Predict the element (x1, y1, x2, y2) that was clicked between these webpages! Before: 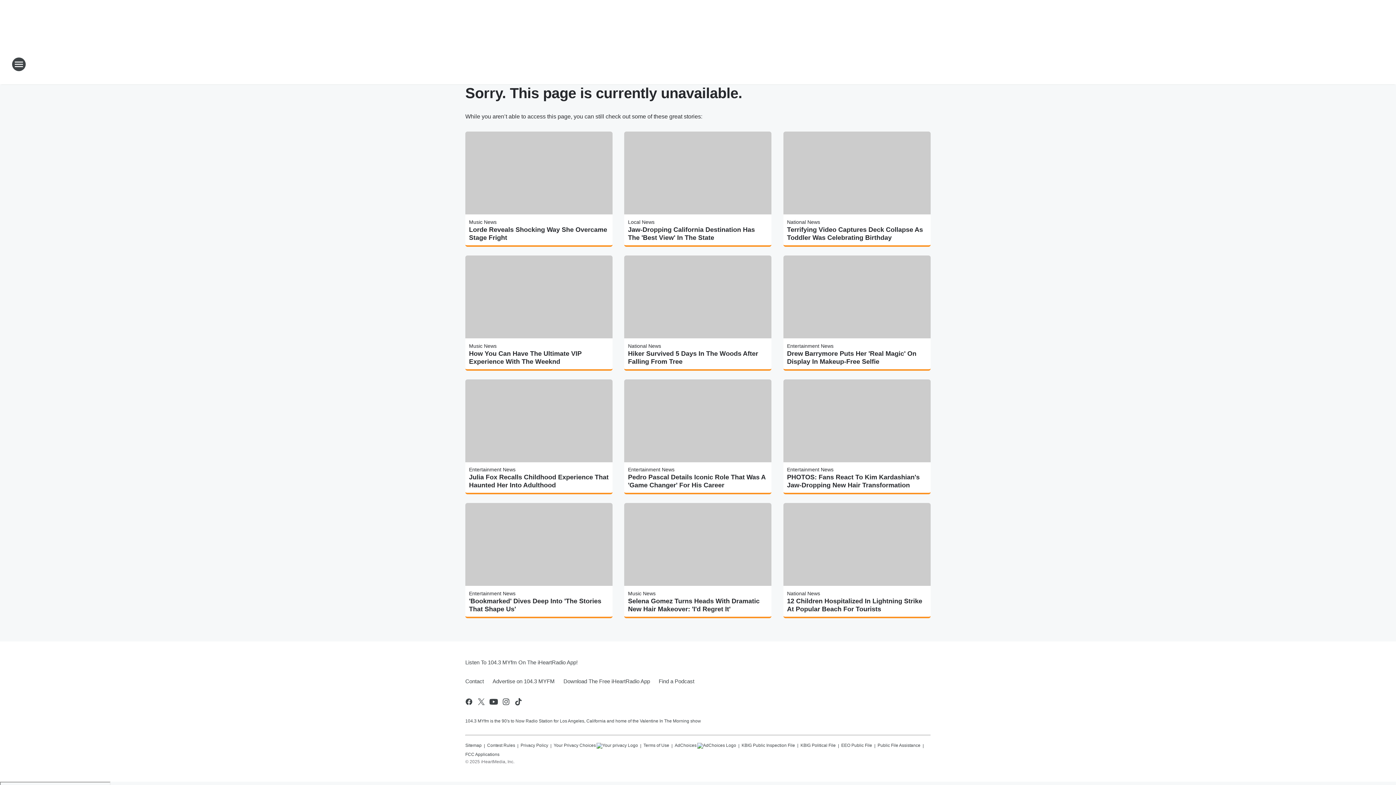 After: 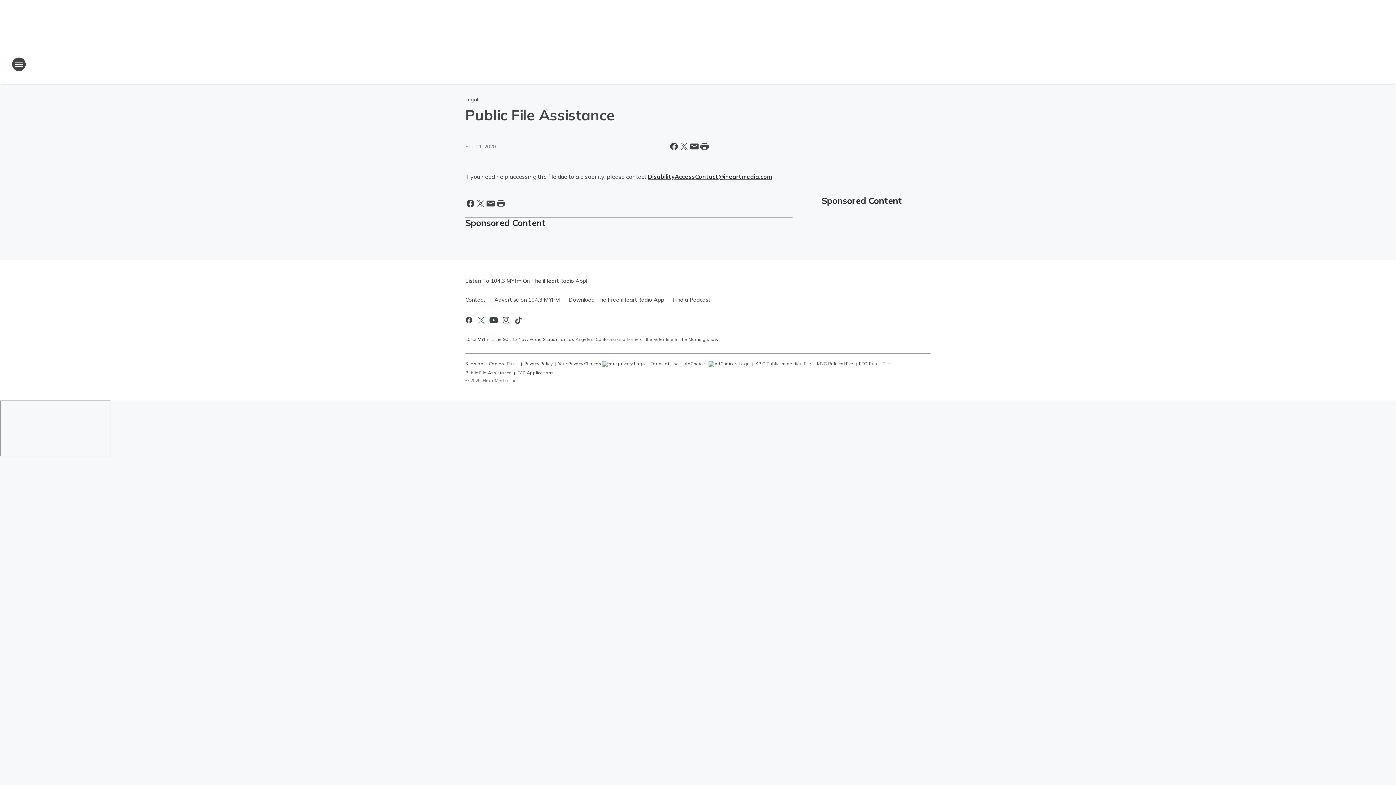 Action: label: Public File Assistance bbox: (877, 740, 920, 749)